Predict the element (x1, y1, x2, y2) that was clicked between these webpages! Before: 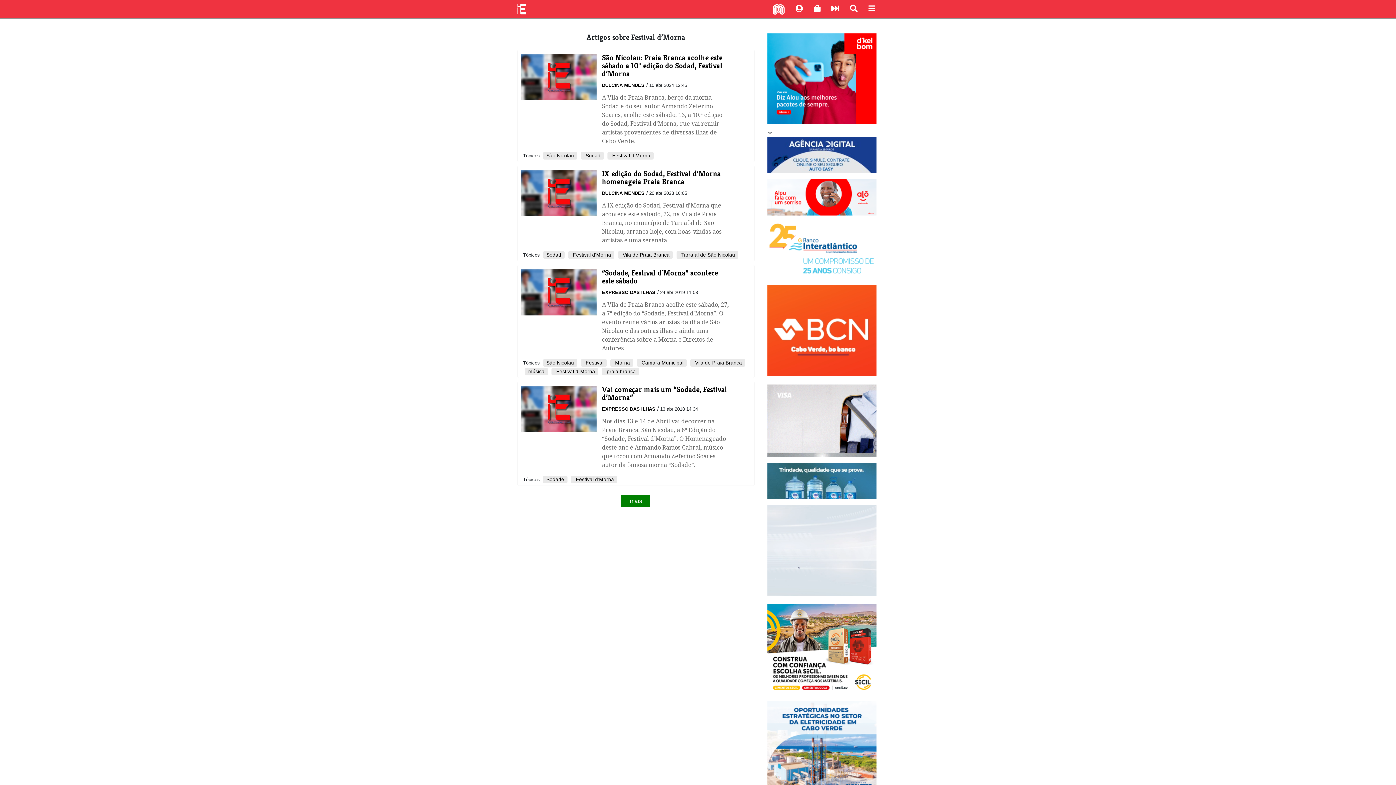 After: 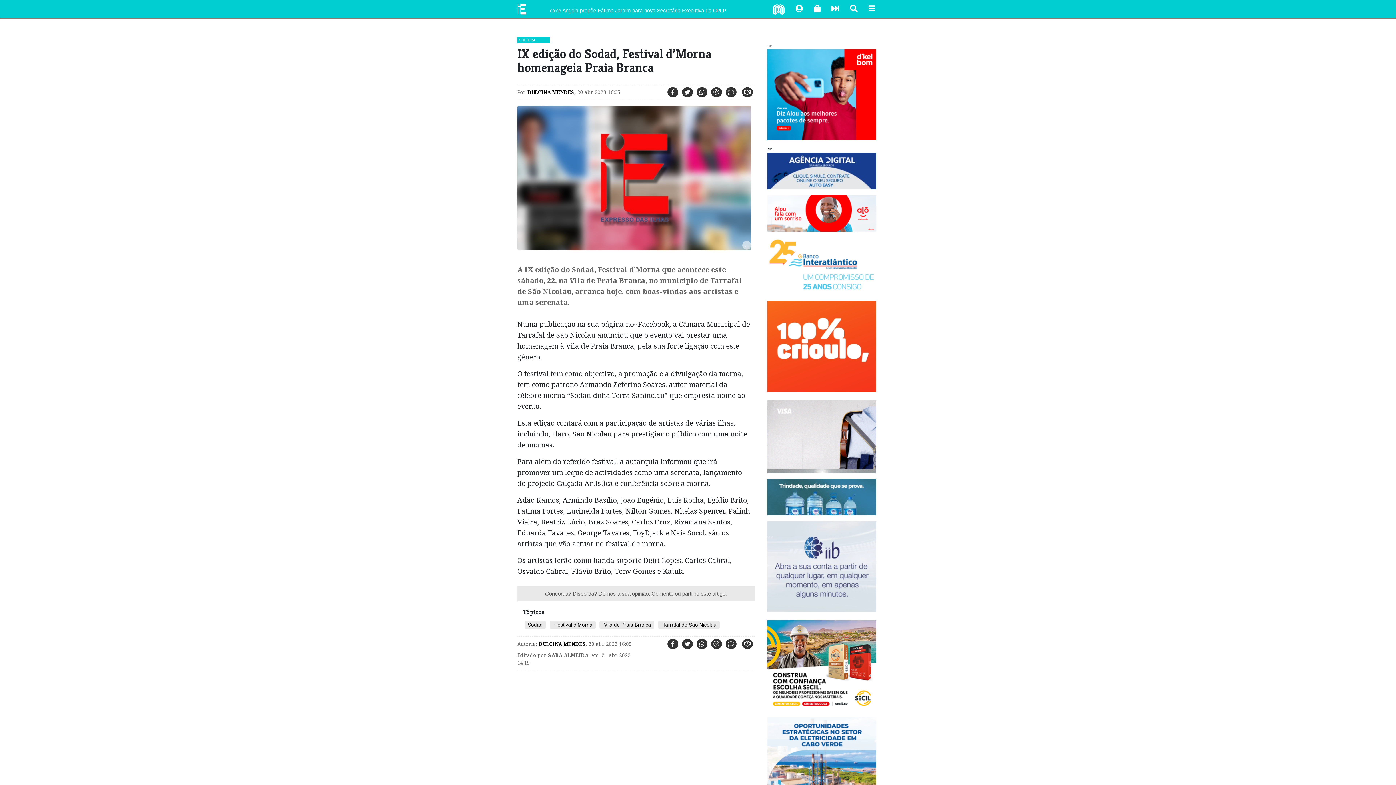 Action: bbox: (602, 169, 729, 185) label: ​IX edição do Sodad, Festival d’Morna homenageia Praia Branca